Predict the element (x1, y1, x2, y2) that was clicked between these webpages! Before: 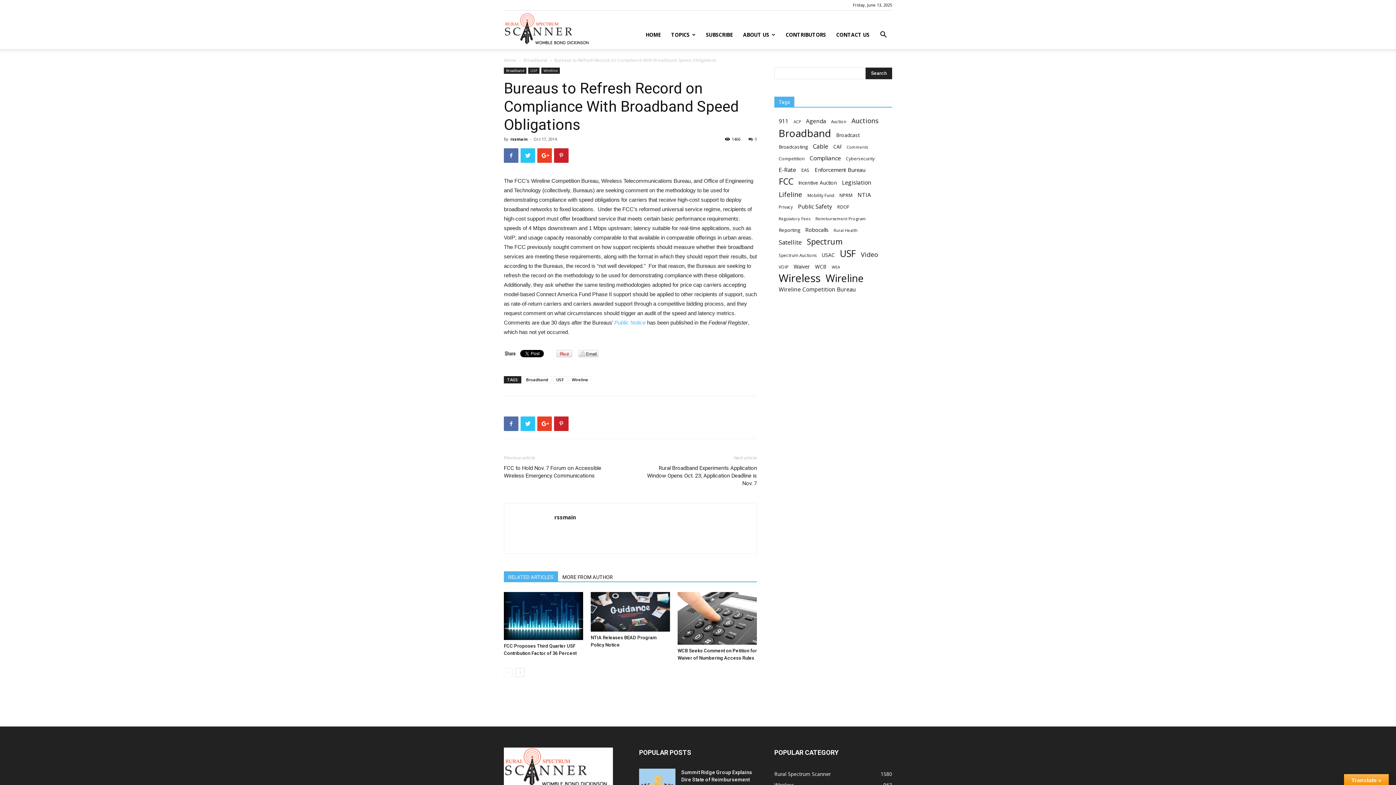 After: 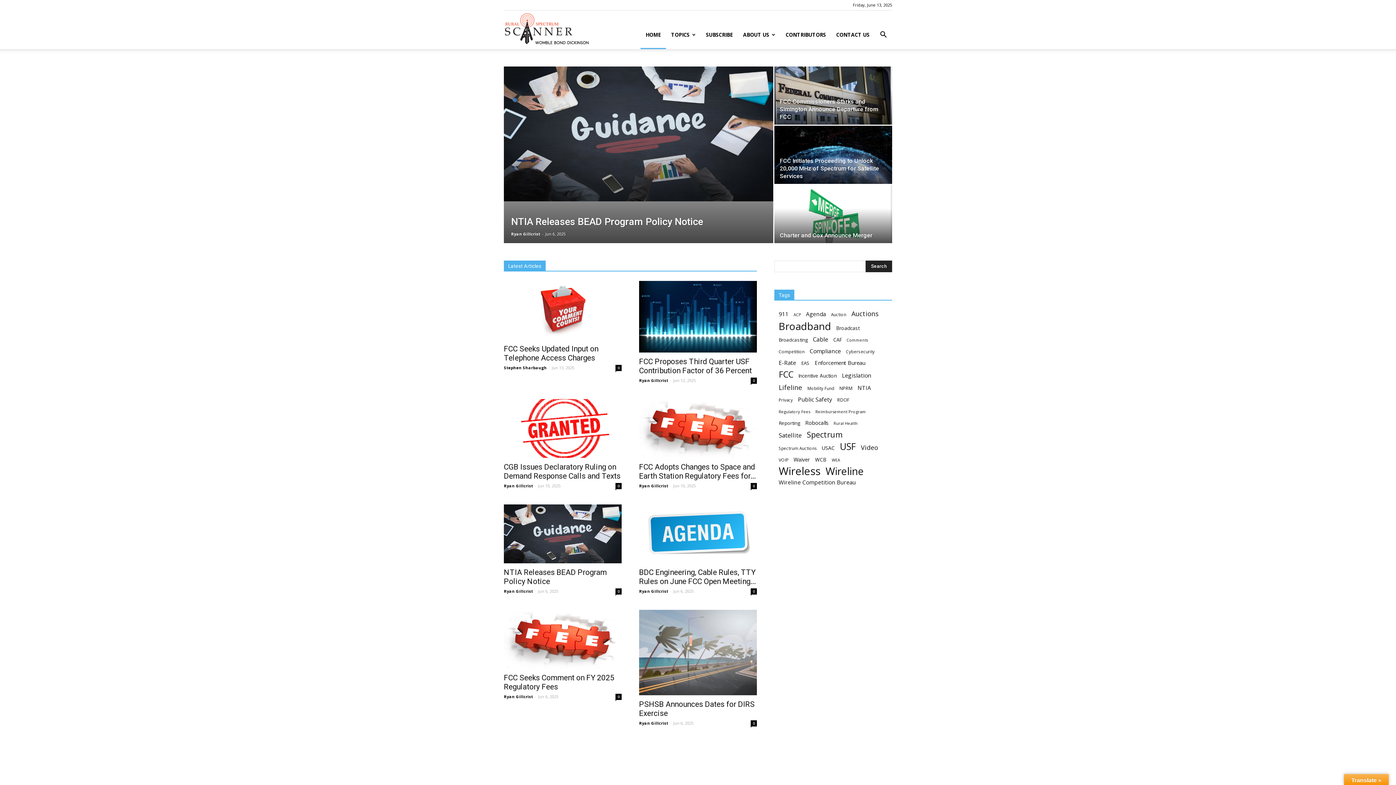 Action: bbox: (504, 57, 516, 63) label: Home